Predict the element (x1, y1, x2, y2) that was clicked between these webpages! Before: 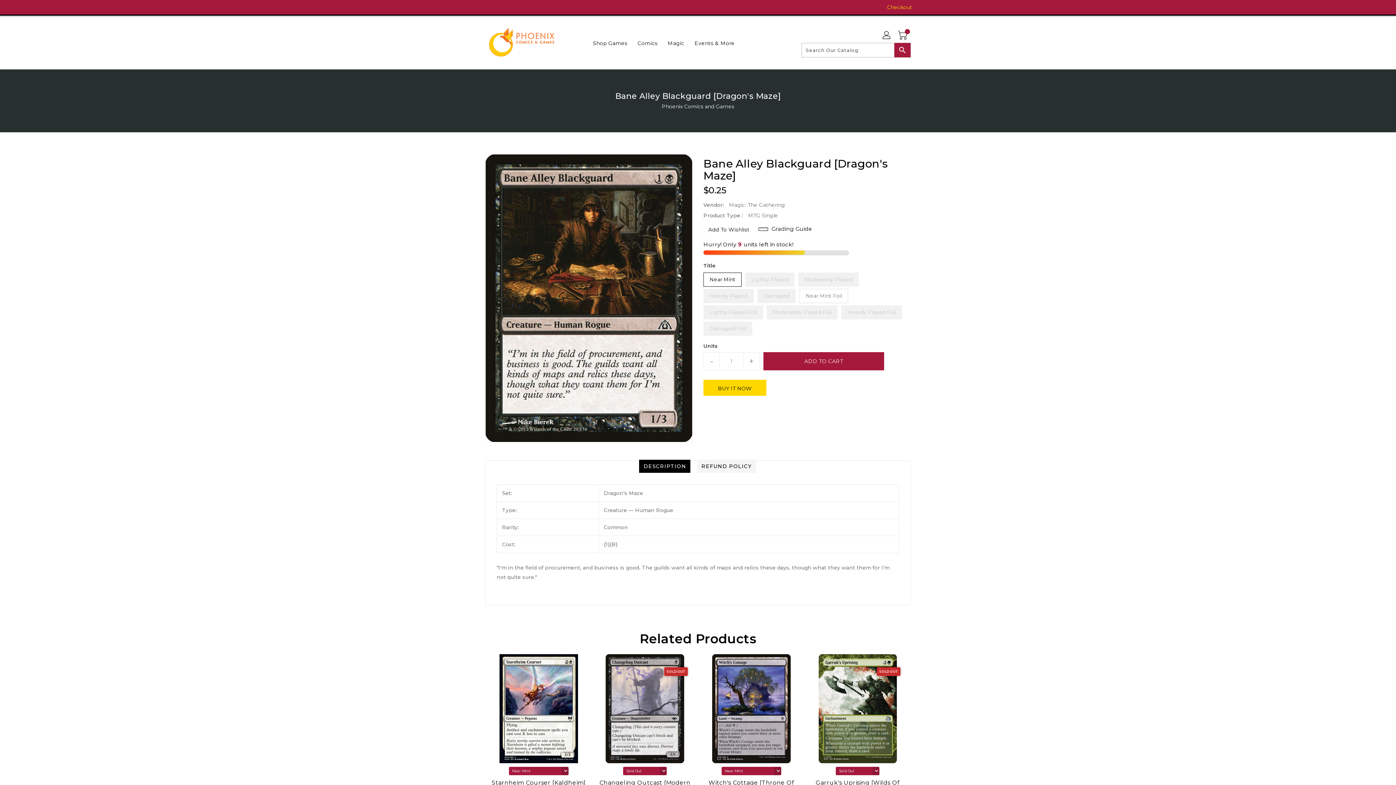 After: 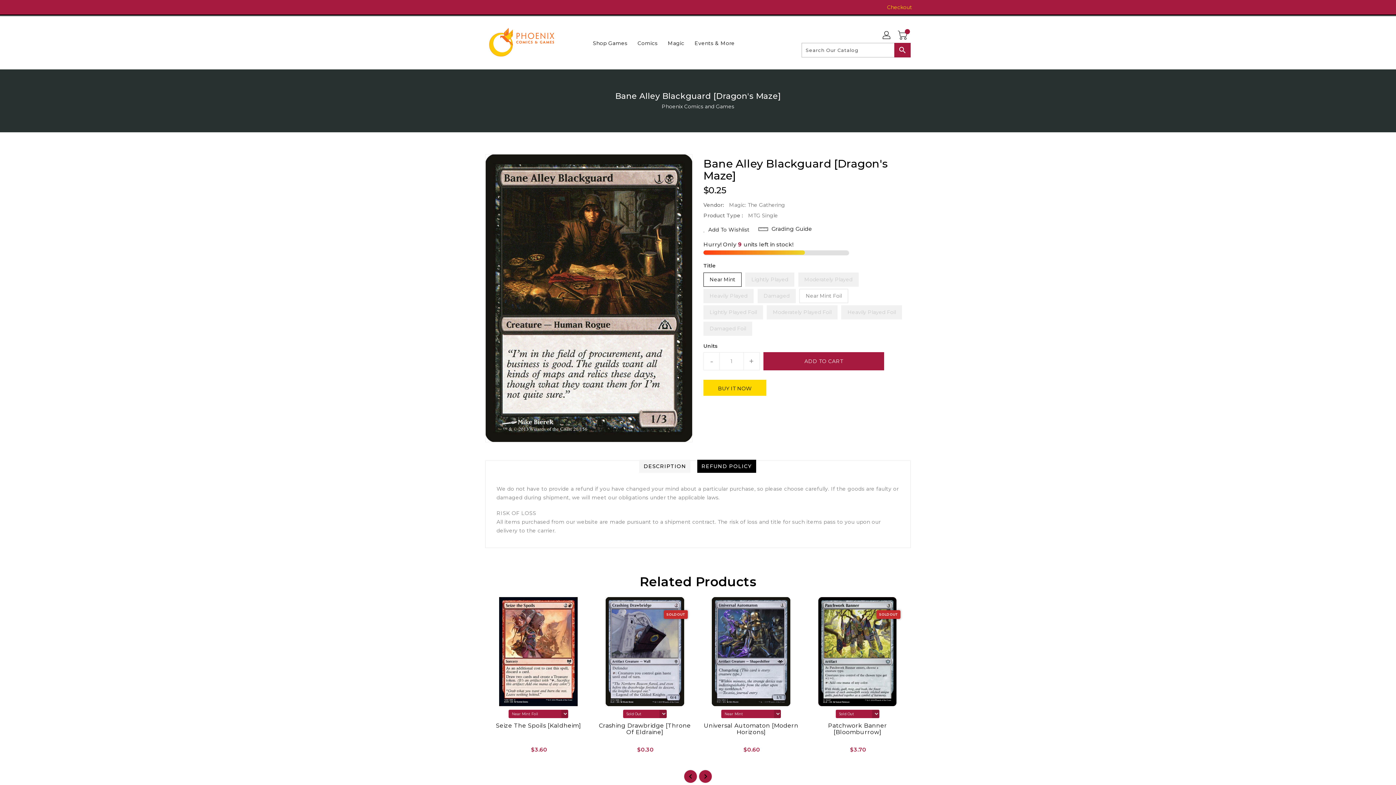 Action: bbox: (697, 459, 756, 472) label: REFUND POLICY